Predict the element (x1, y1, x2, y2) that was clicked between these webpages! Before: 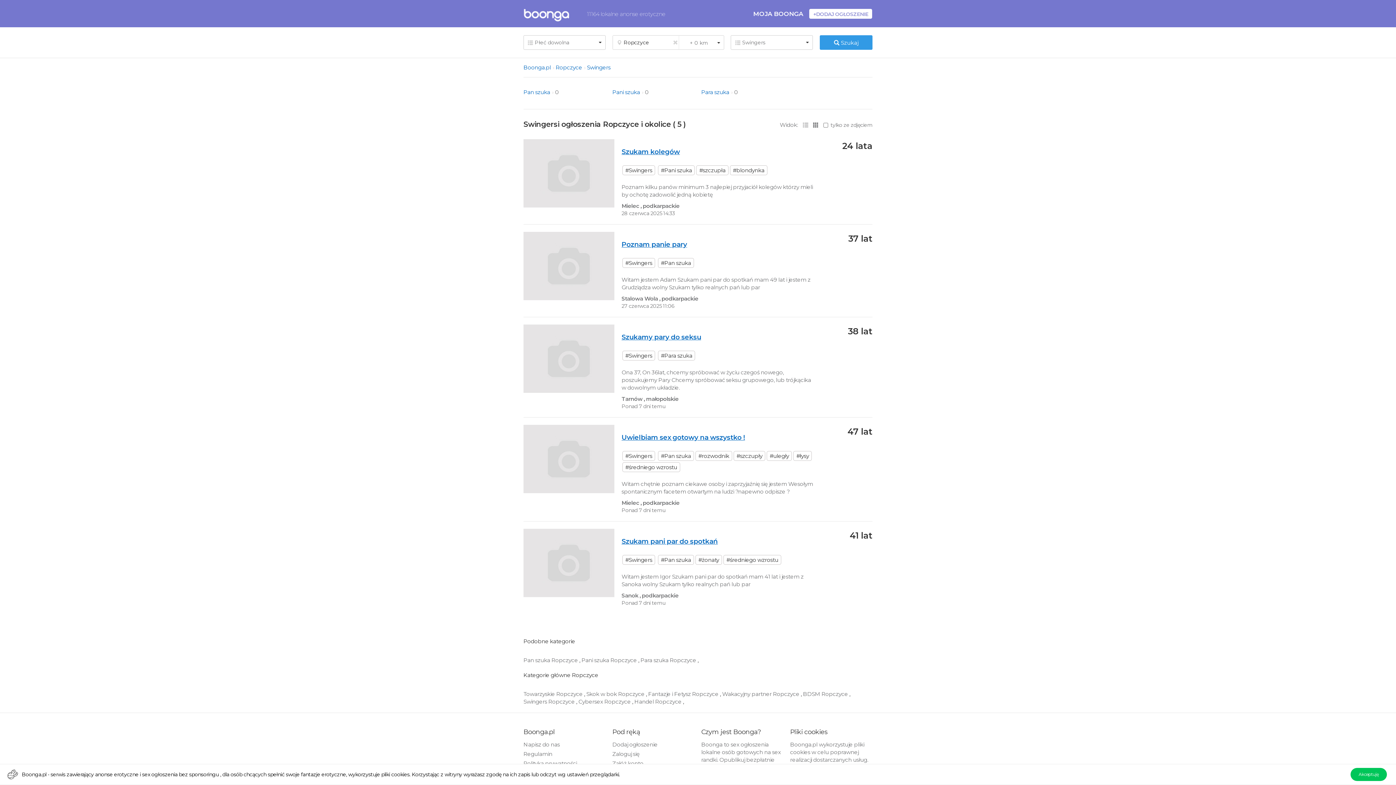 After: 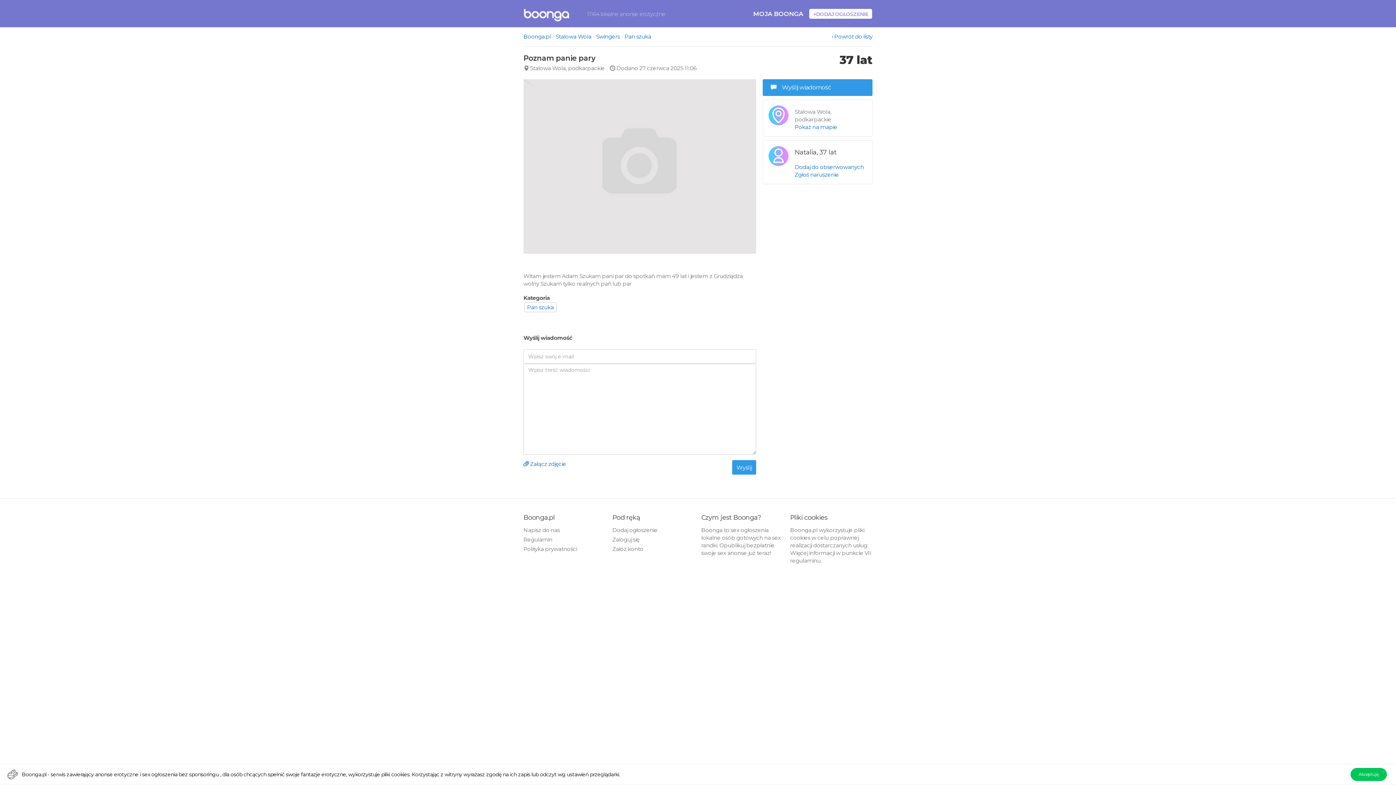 Action: label: Poznam panie pary bbox: (621, 240, 687, 248)